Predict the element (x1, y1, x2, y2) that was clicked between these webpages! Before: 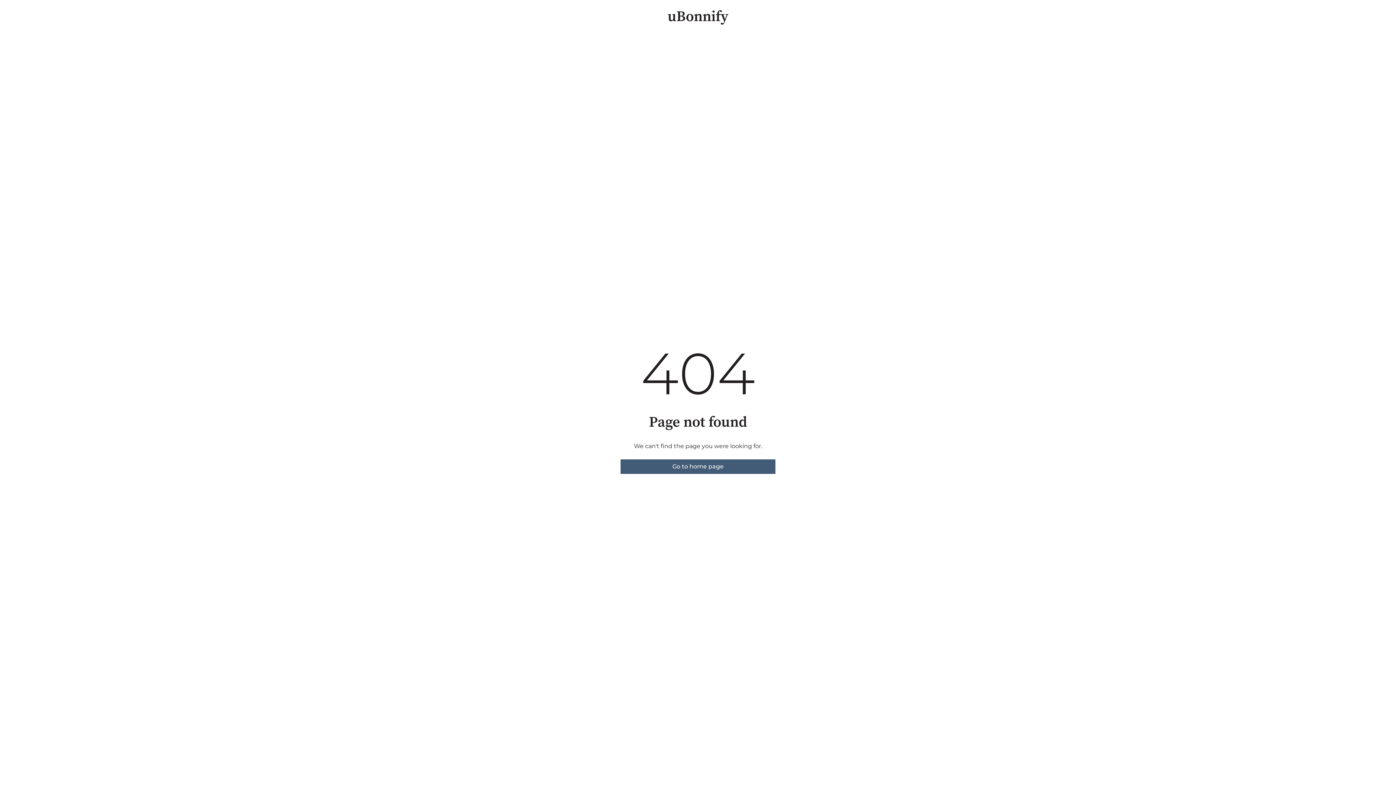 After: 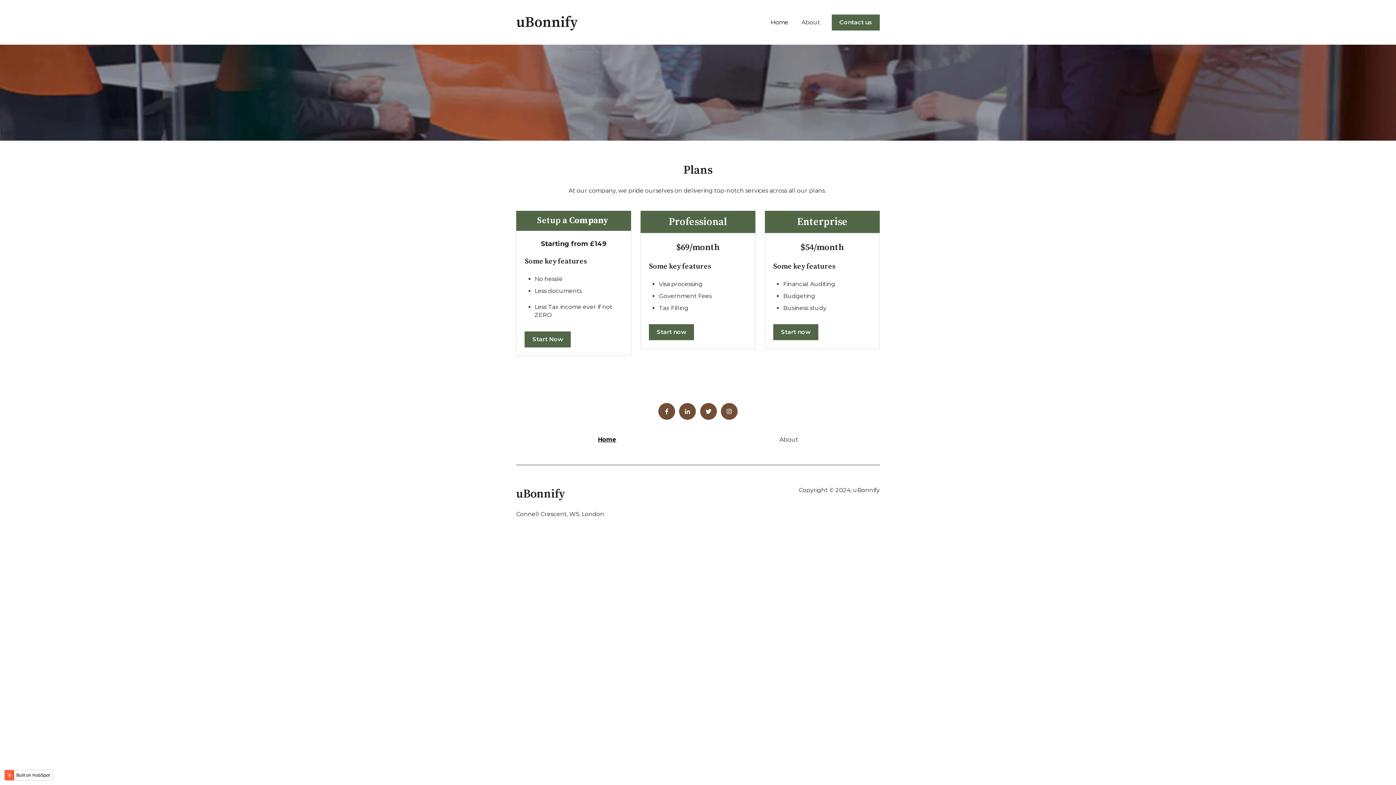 Action: bbox: (620, 459, 775, 474) label: Go to home page